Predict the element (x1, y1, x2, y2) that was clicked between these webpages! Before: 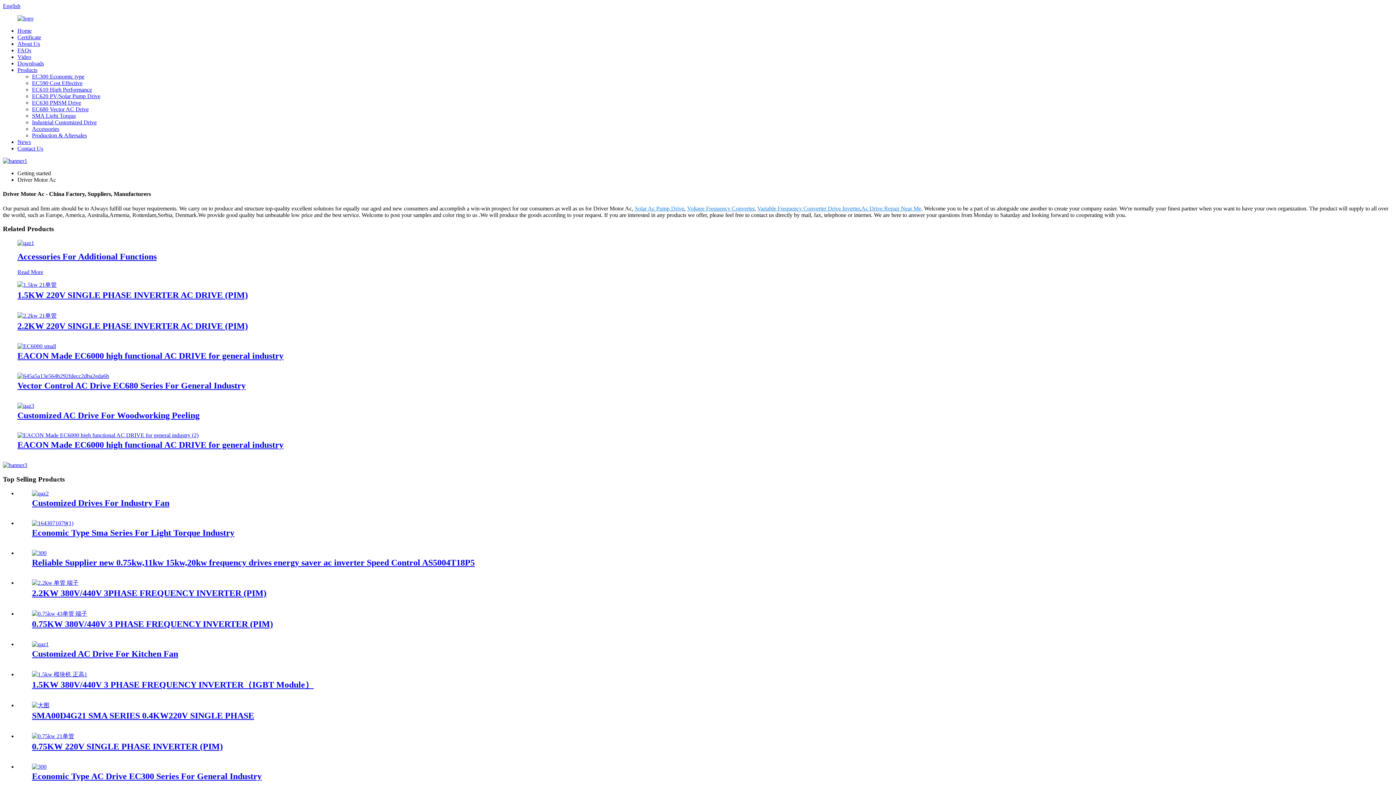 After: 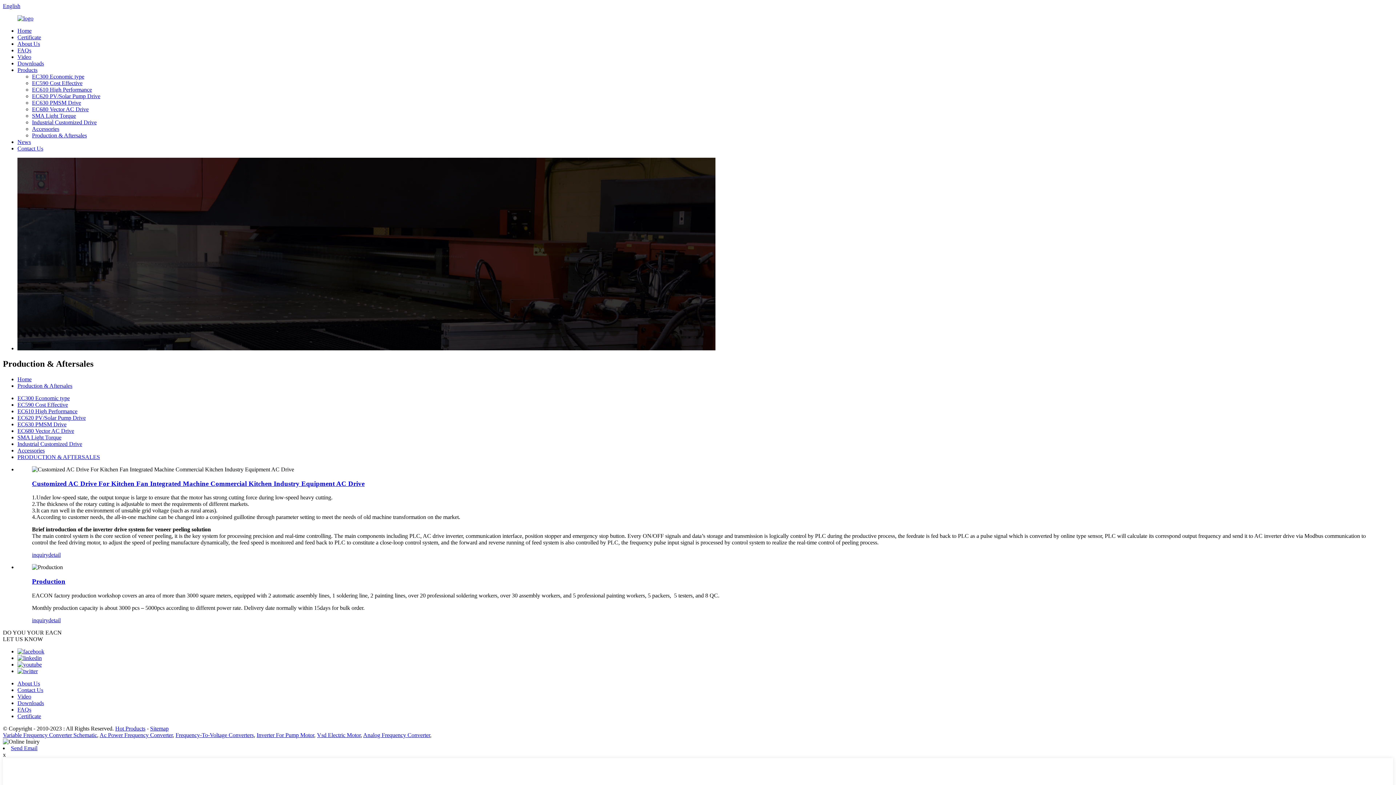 Action: label: Production & Aftersales bbox: (32, 132, 86, 138)